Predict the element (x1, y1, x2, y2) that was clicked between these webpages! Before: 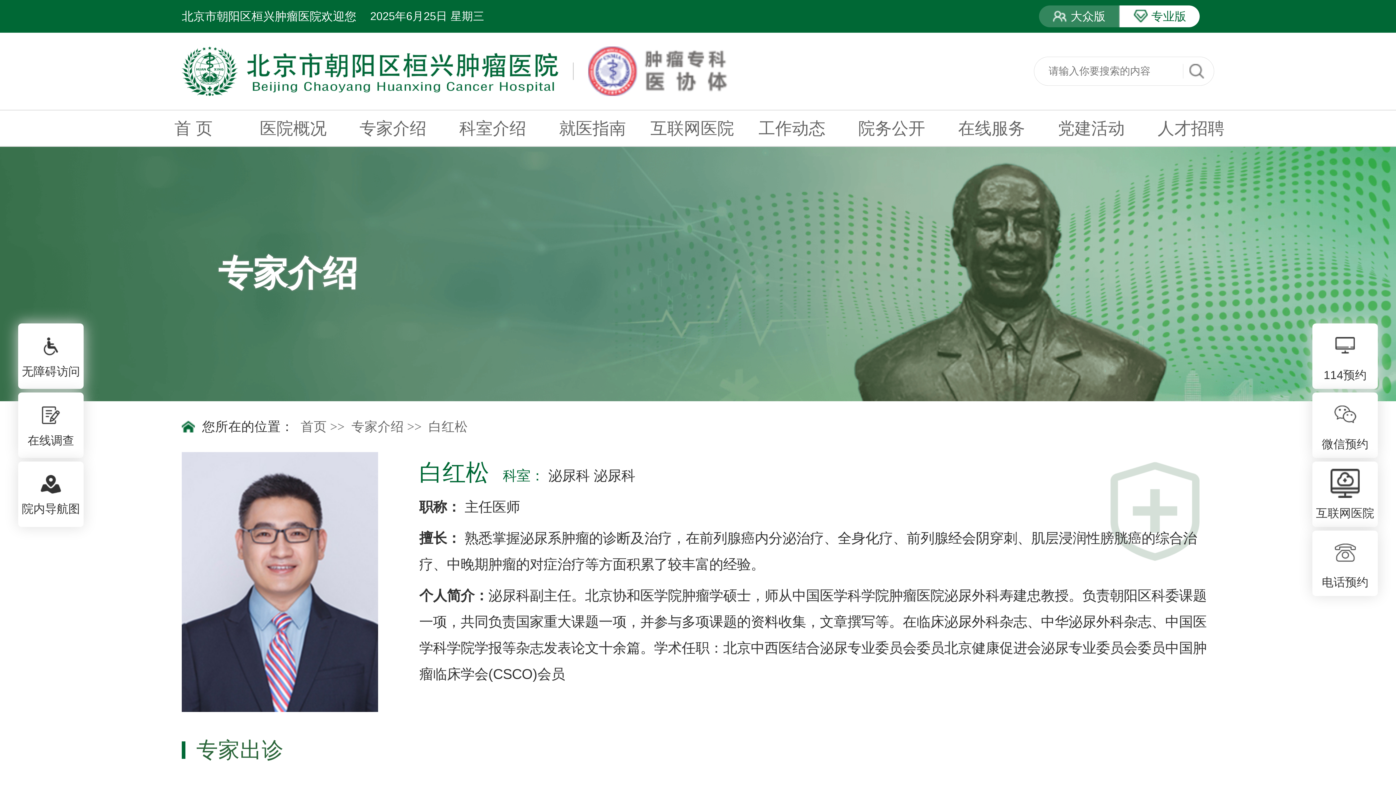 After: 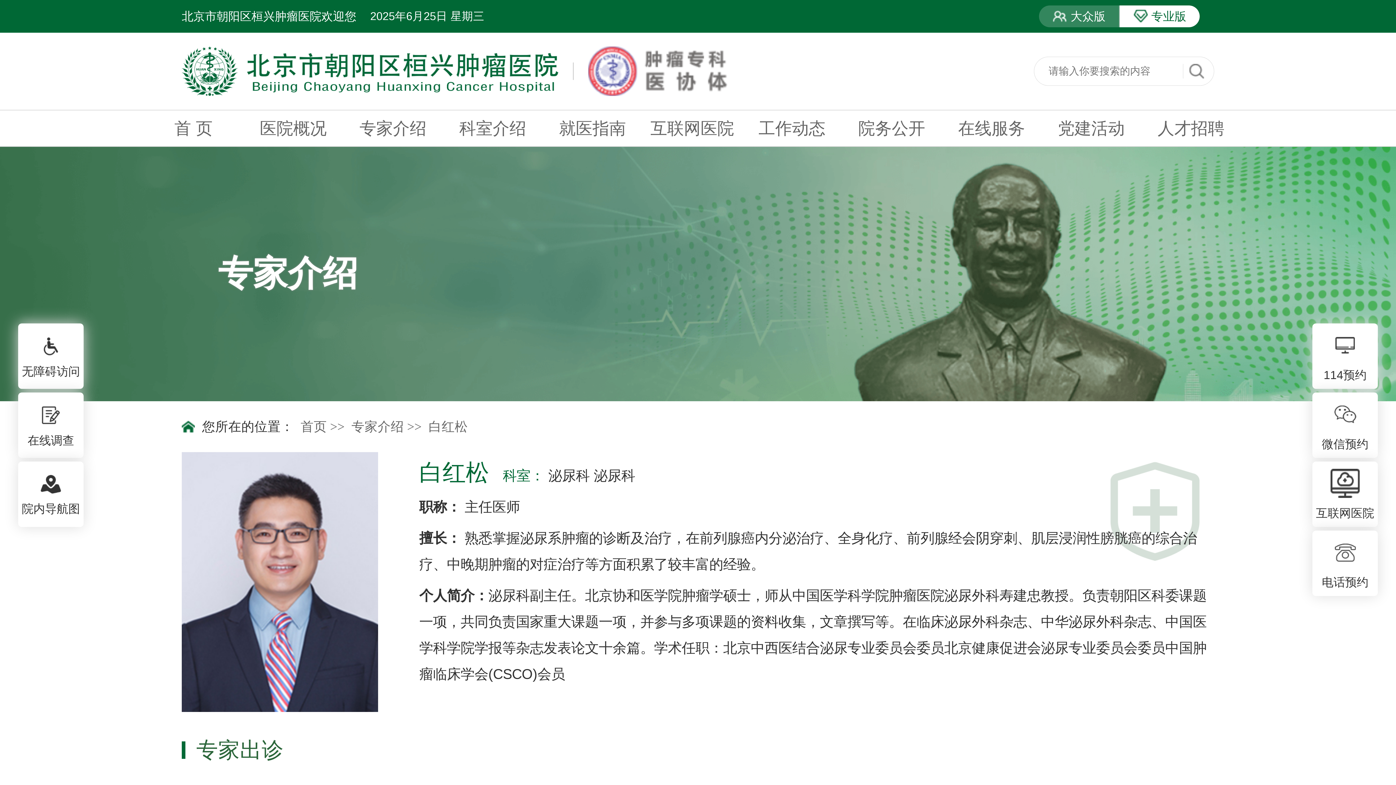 Action: bbox: (588, 63, 727, 76)